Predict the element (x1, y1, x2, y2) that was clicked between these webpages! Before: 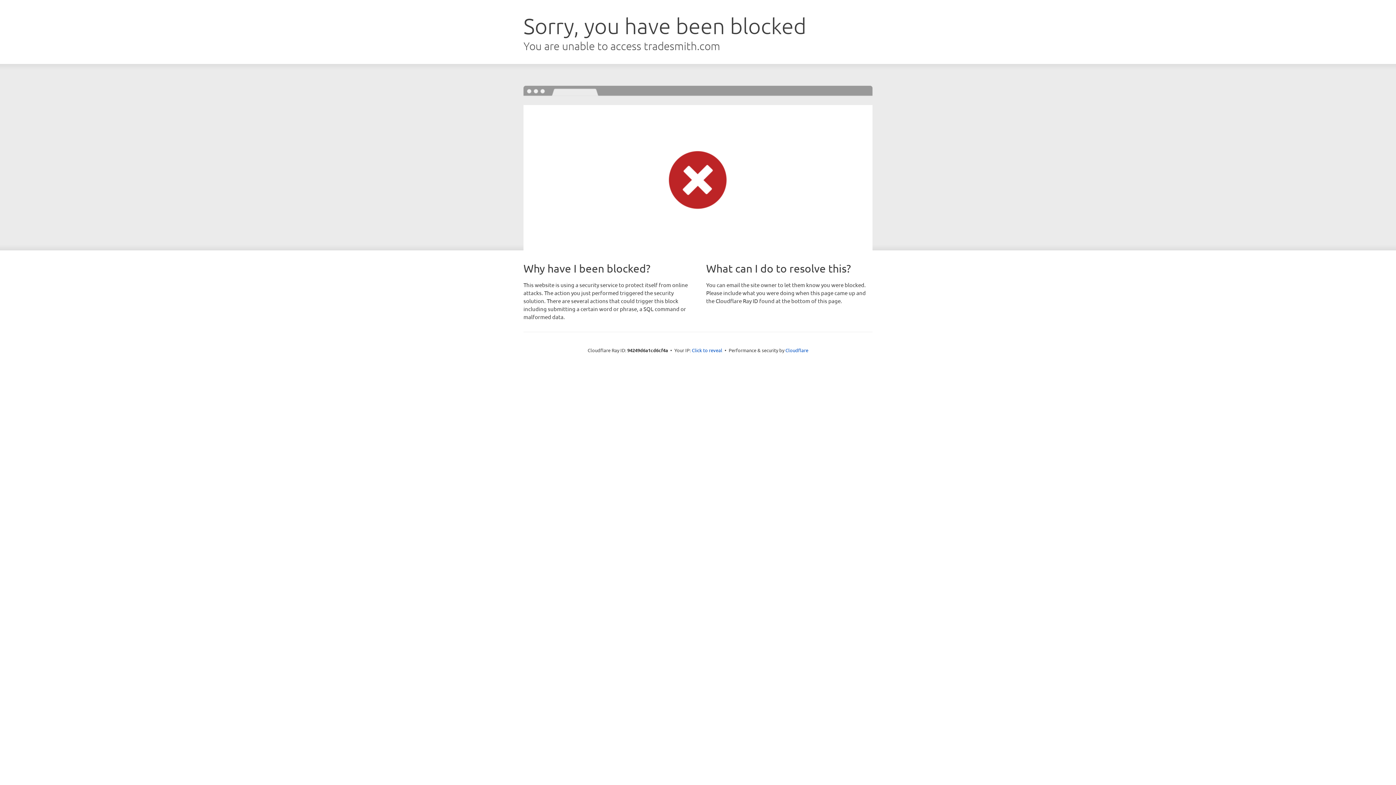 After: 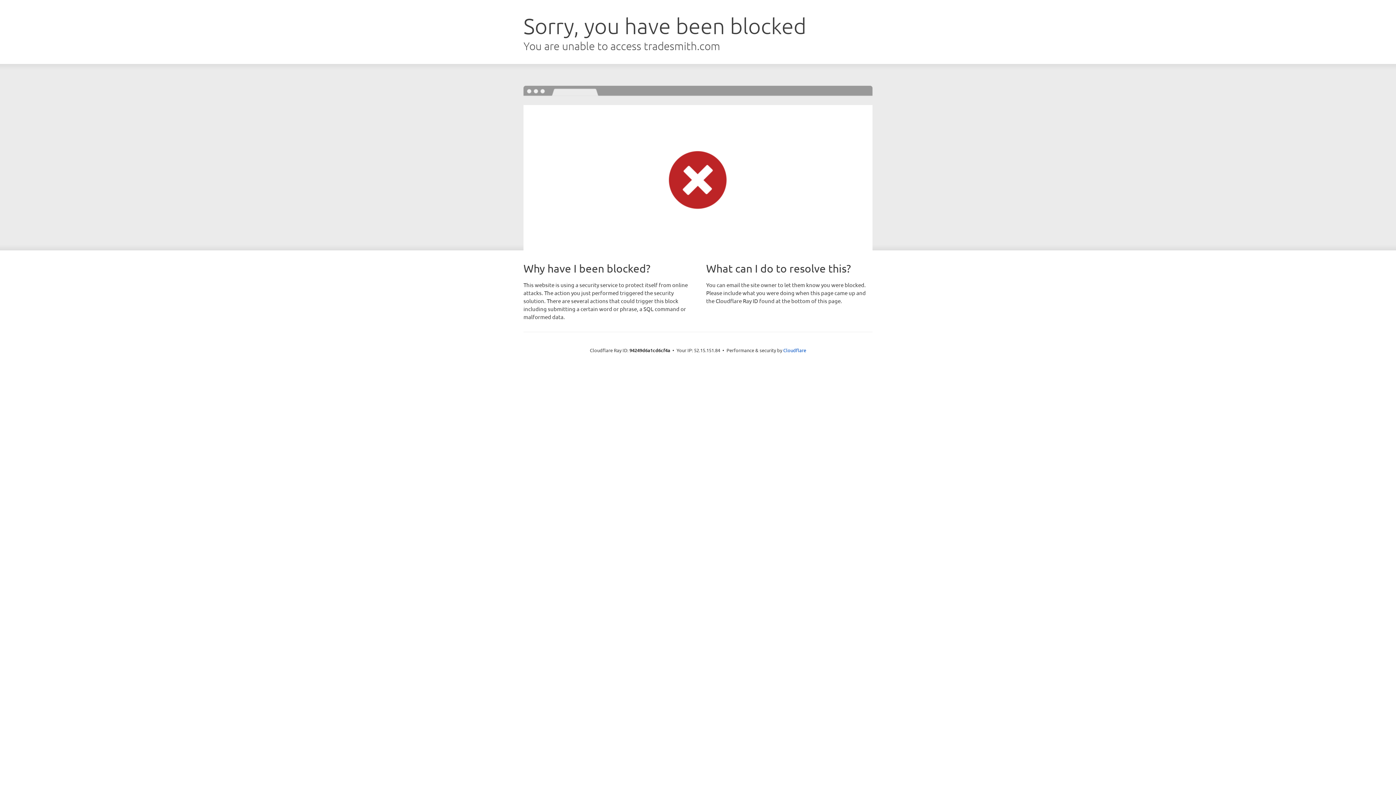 Action: bbox: (692, 346, 722, 353) label: Click to reveal